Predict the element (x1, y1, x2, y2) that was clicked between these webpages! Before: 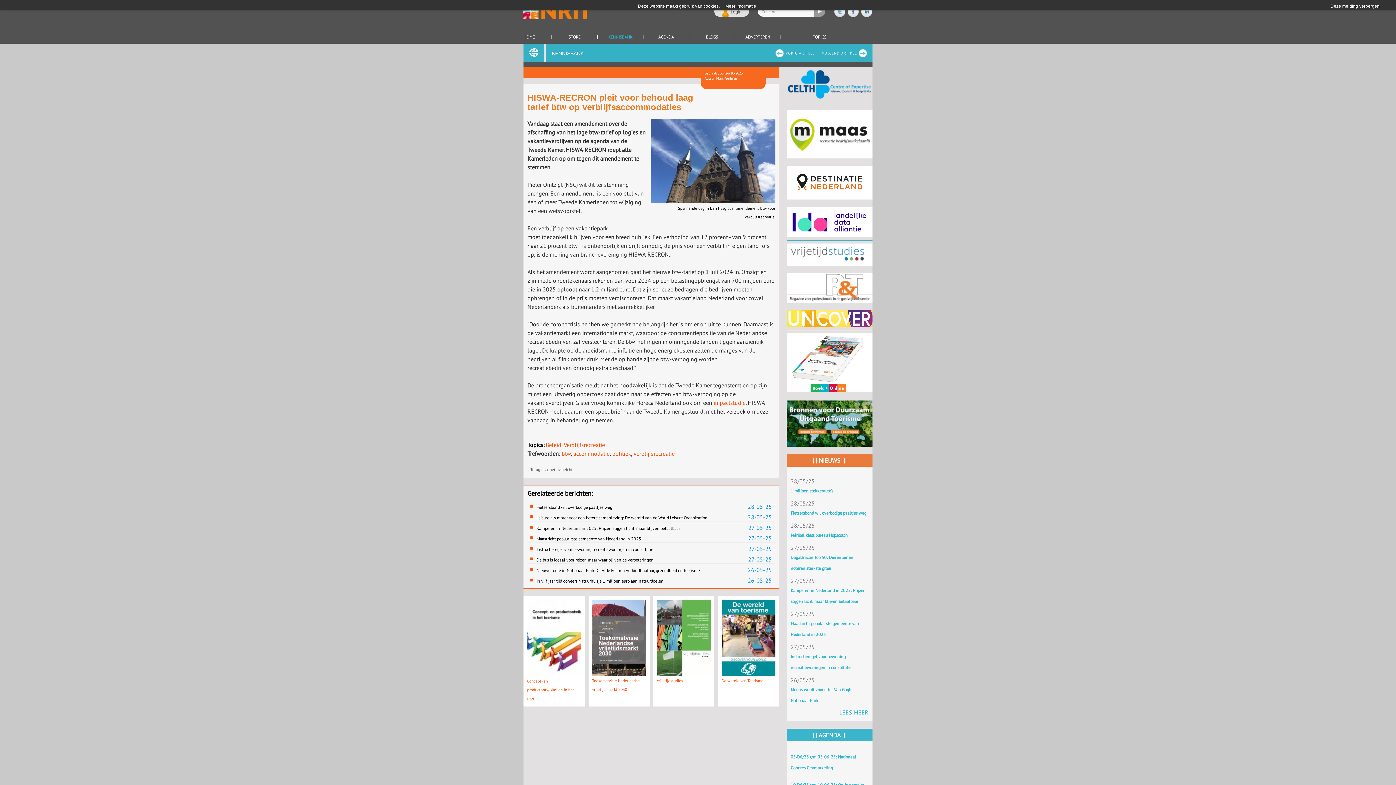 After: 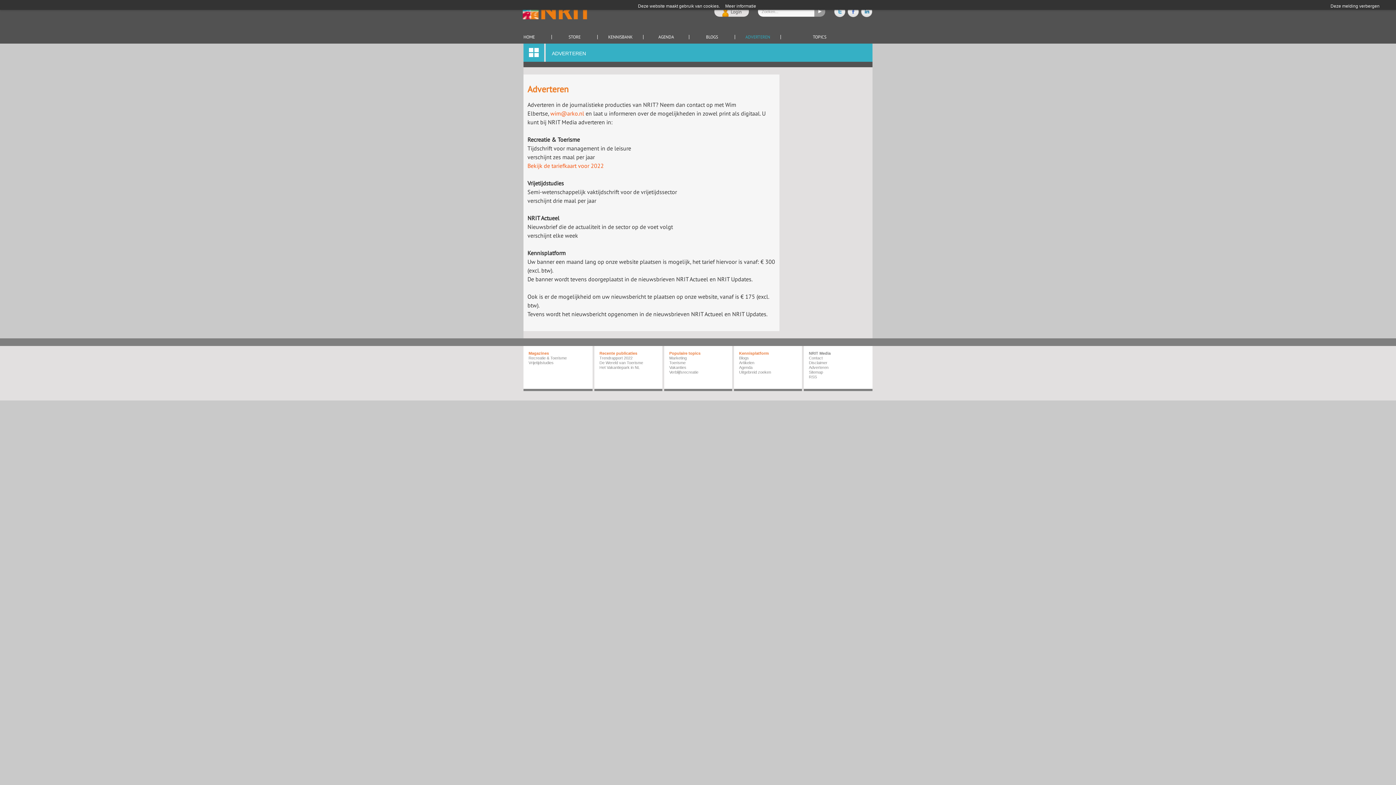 Action: label: ADVERTEREN bbox: (734, 34, 780, 39)